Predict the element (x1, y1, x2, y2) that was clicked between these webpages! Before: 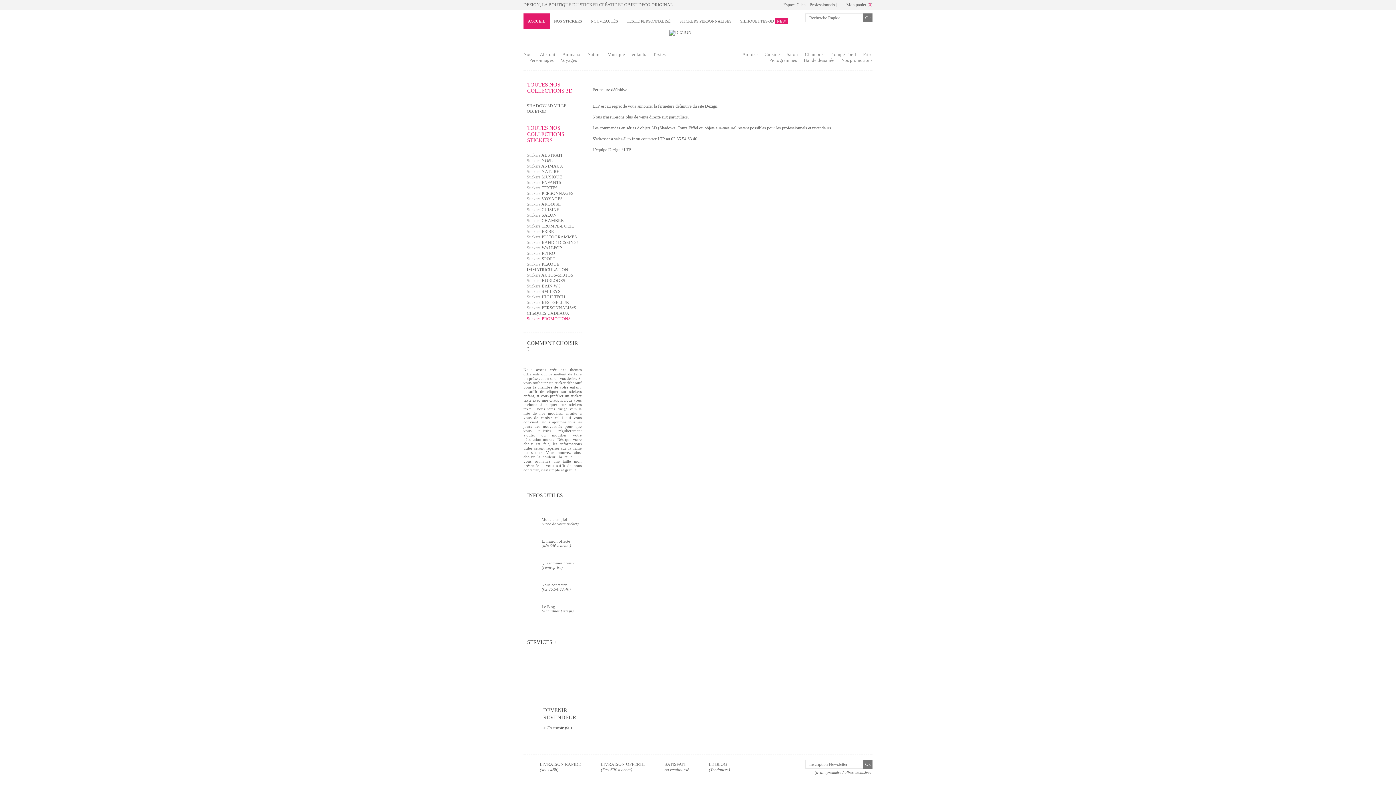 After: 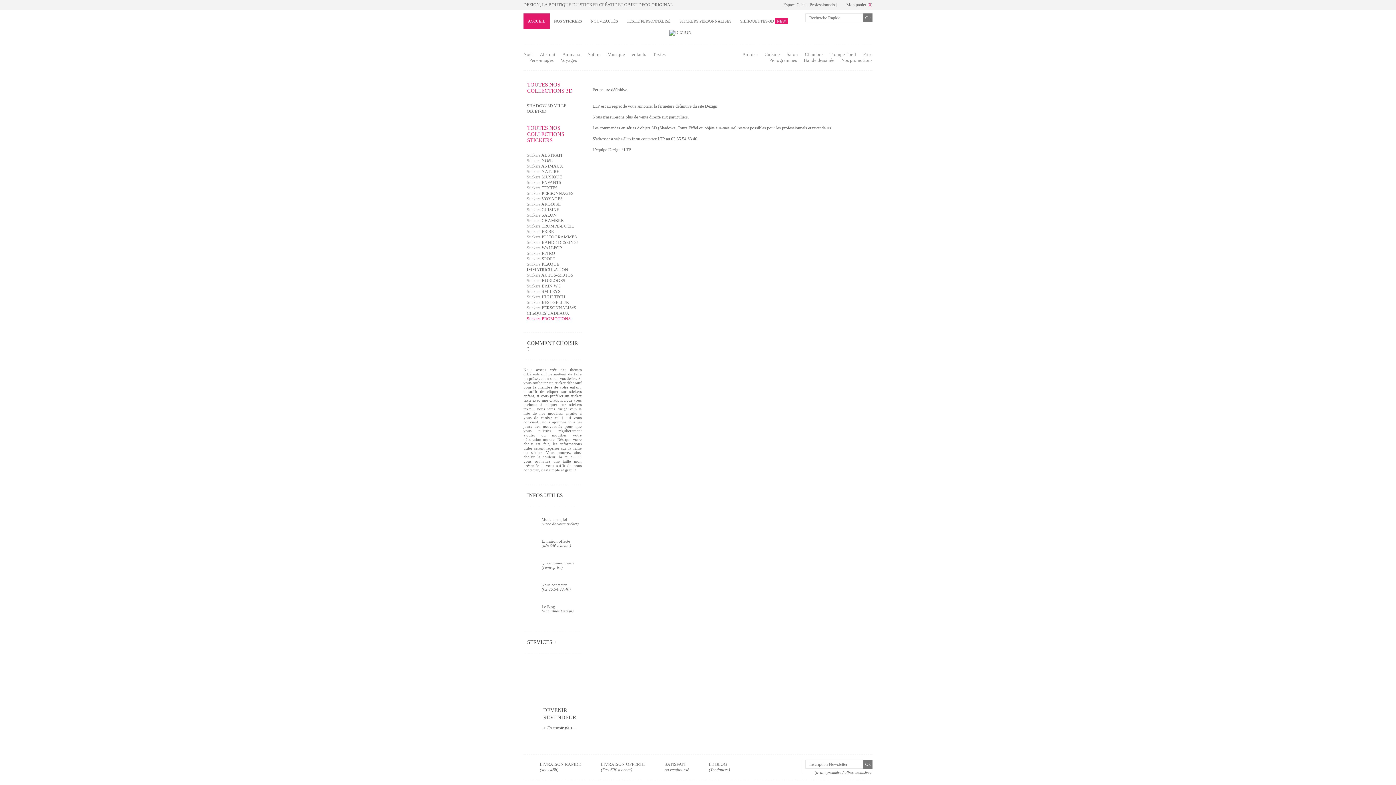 Action: bbox: (526, 250, 555, 256) label: Stickers RéTRO